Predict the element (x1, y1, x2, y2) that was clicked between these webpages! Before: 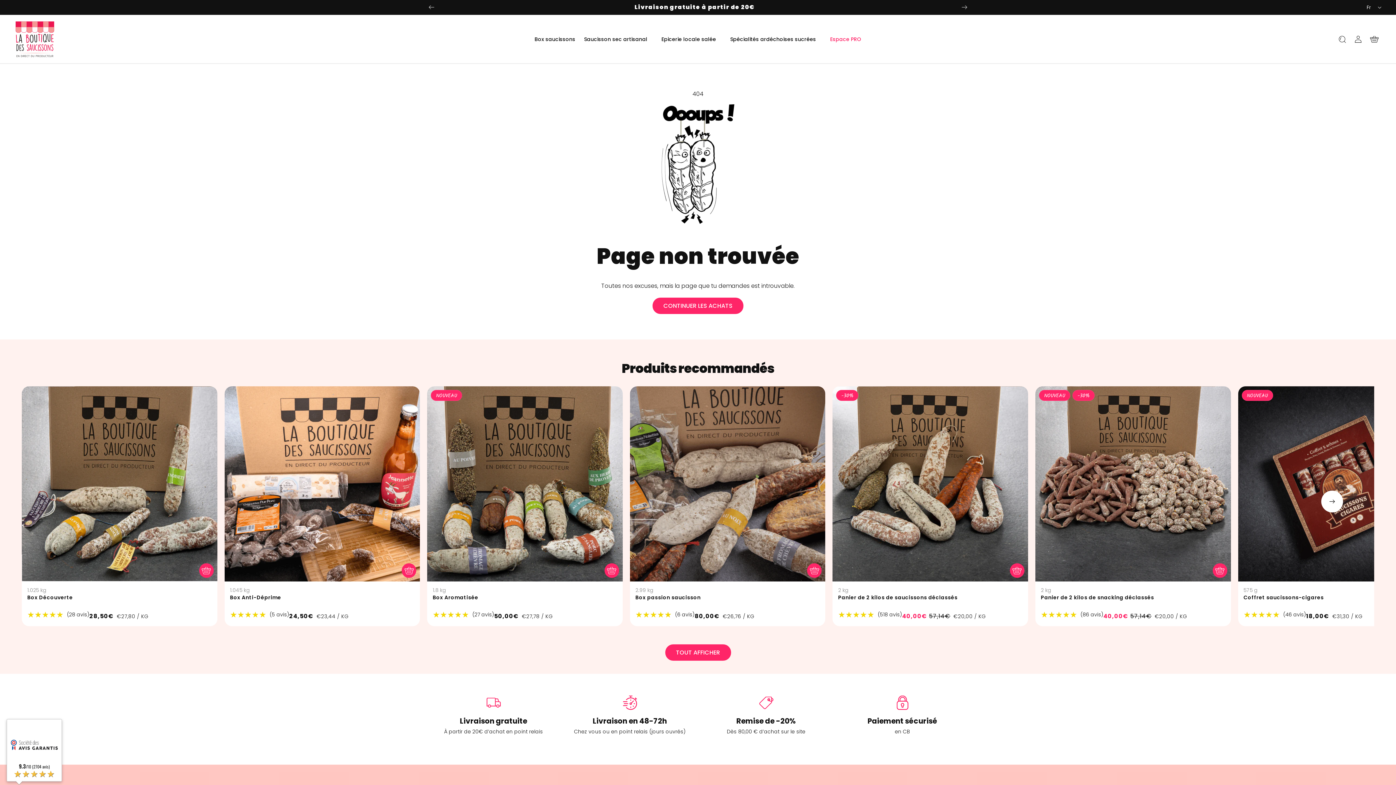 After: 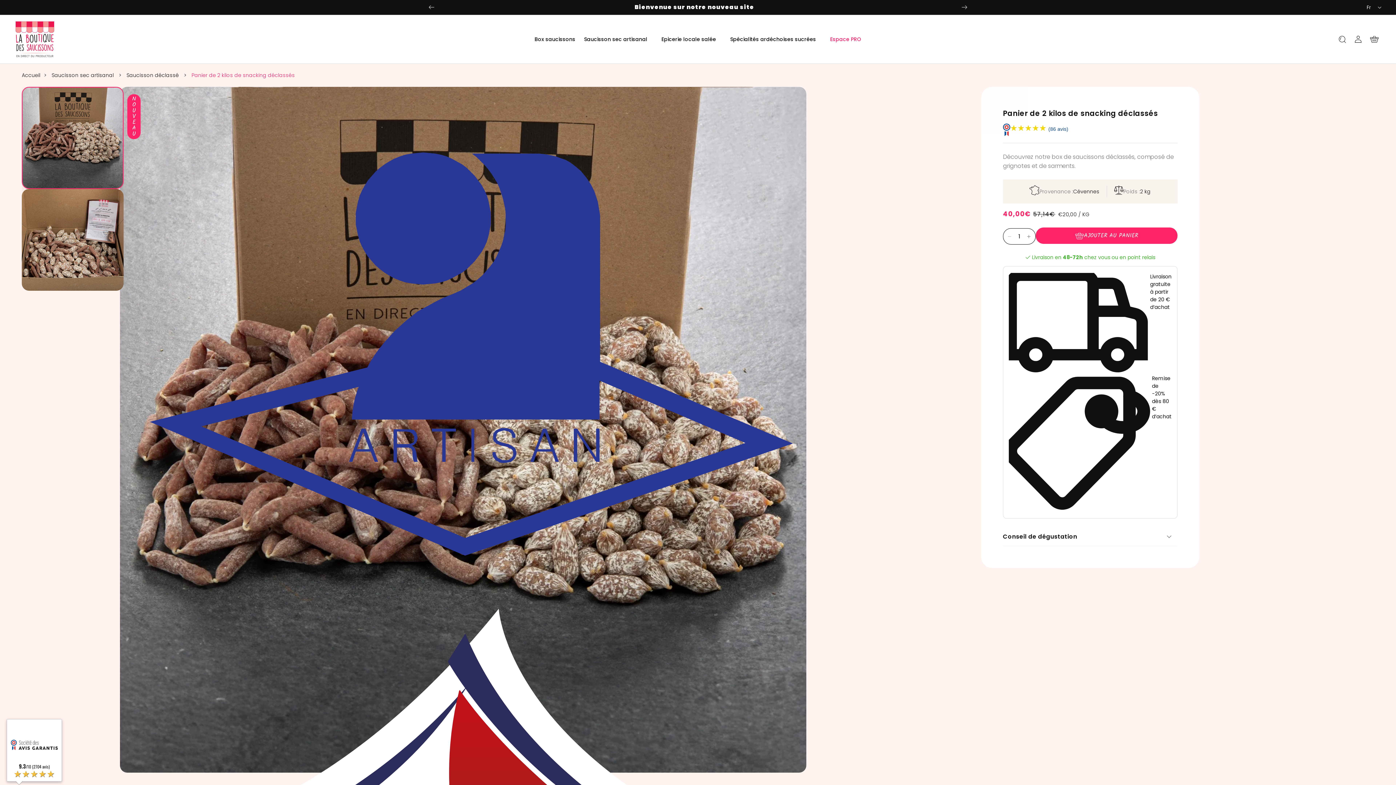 Action: bbox: (1041, 594, 1225, 601) label: Panier de 2 kilos de snacking déclassés